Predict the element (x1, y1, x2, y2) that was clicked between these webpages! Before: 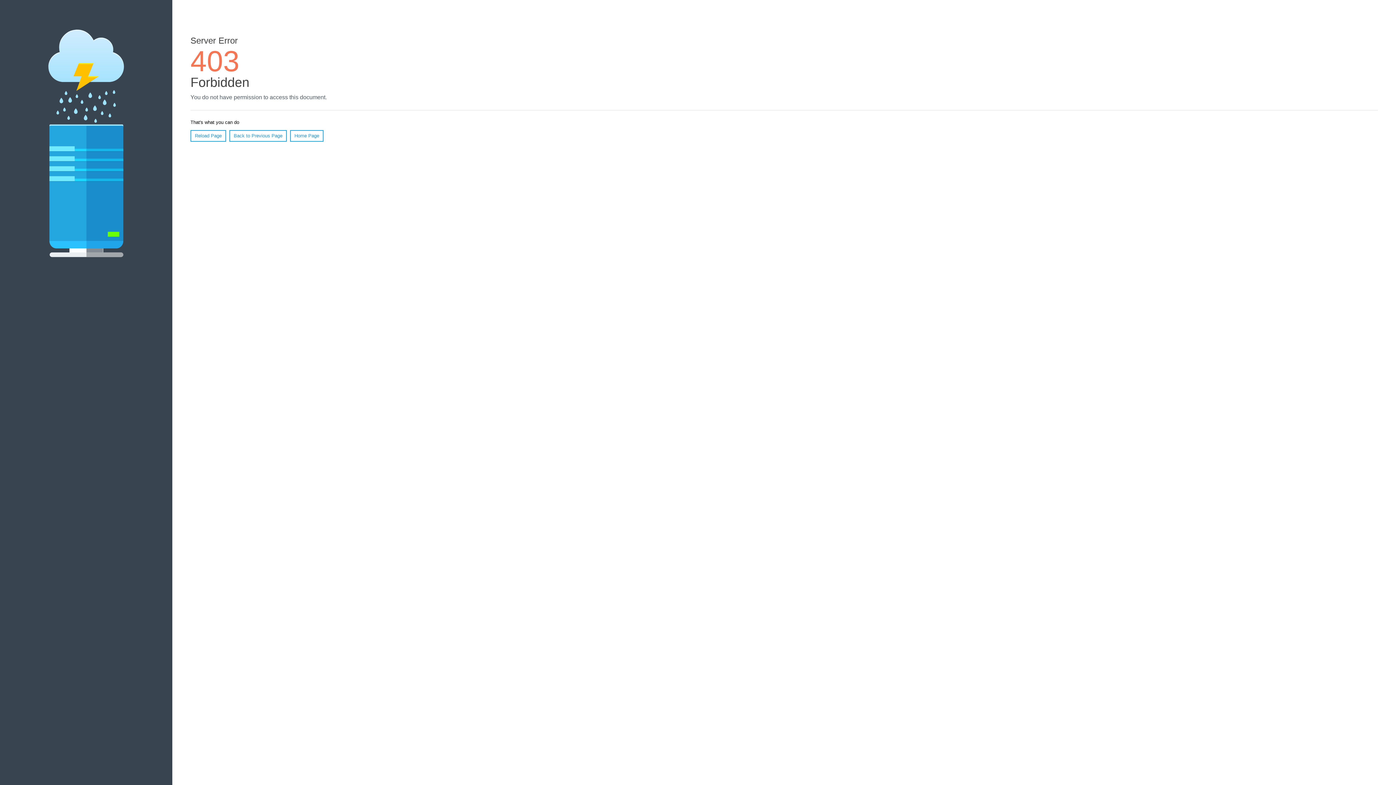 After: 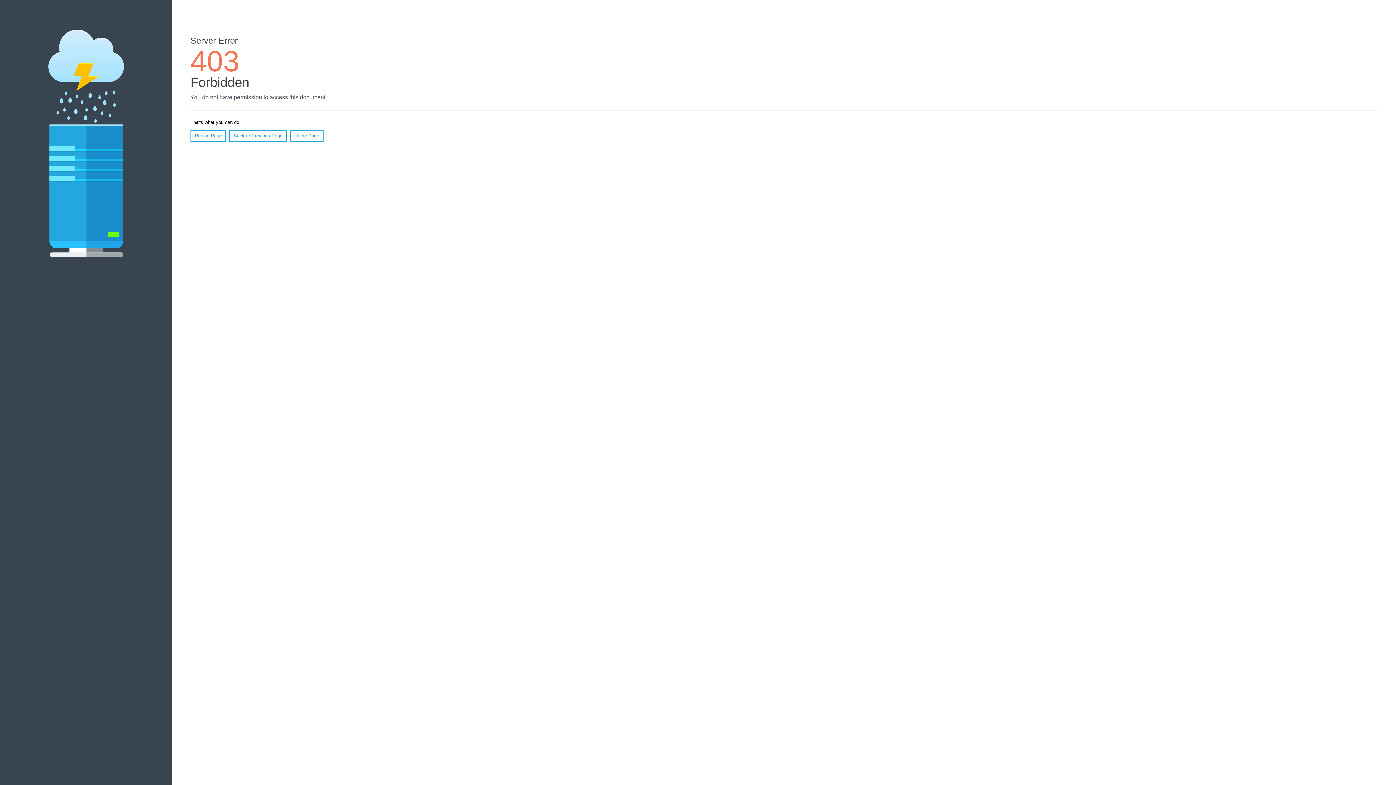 Action: bbox: (190, 130, 226, 141) label: Reload Page